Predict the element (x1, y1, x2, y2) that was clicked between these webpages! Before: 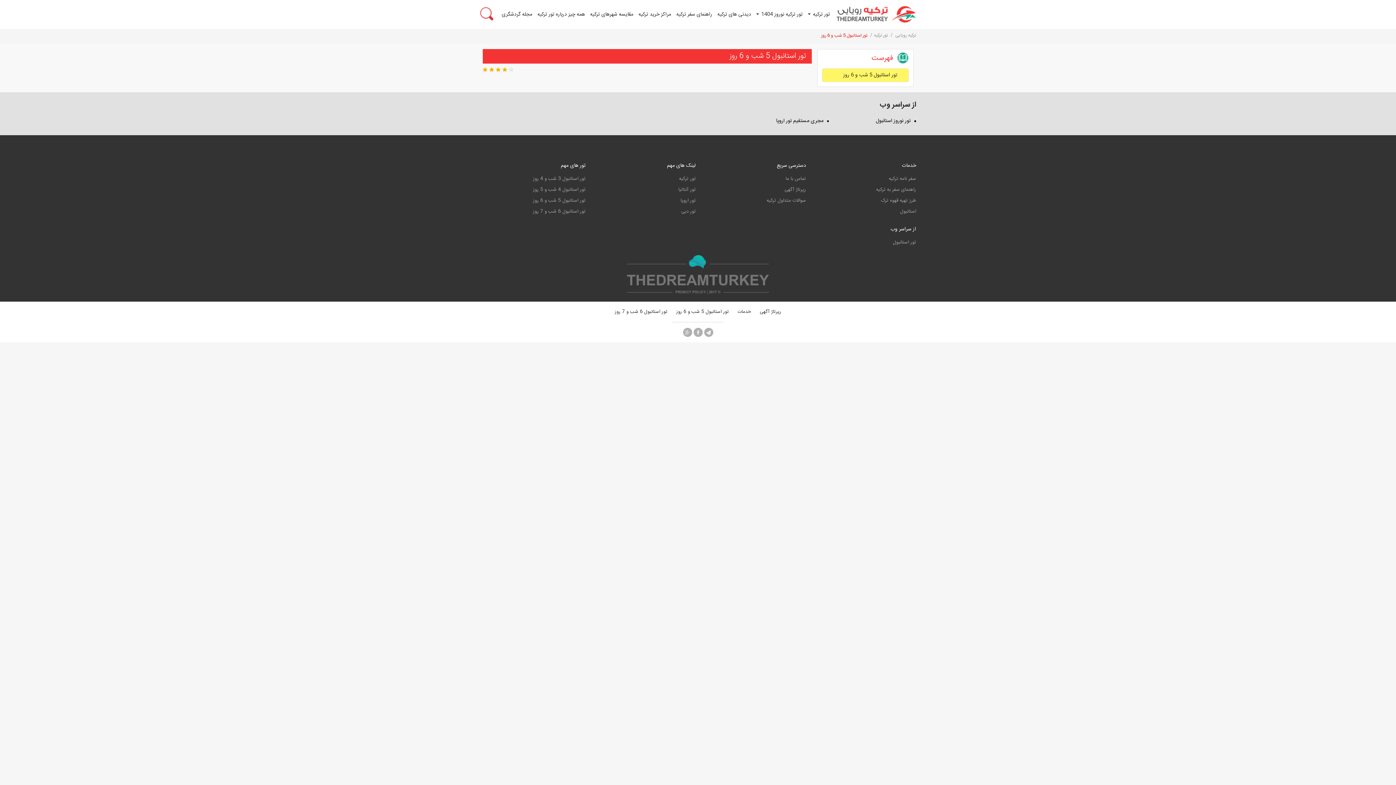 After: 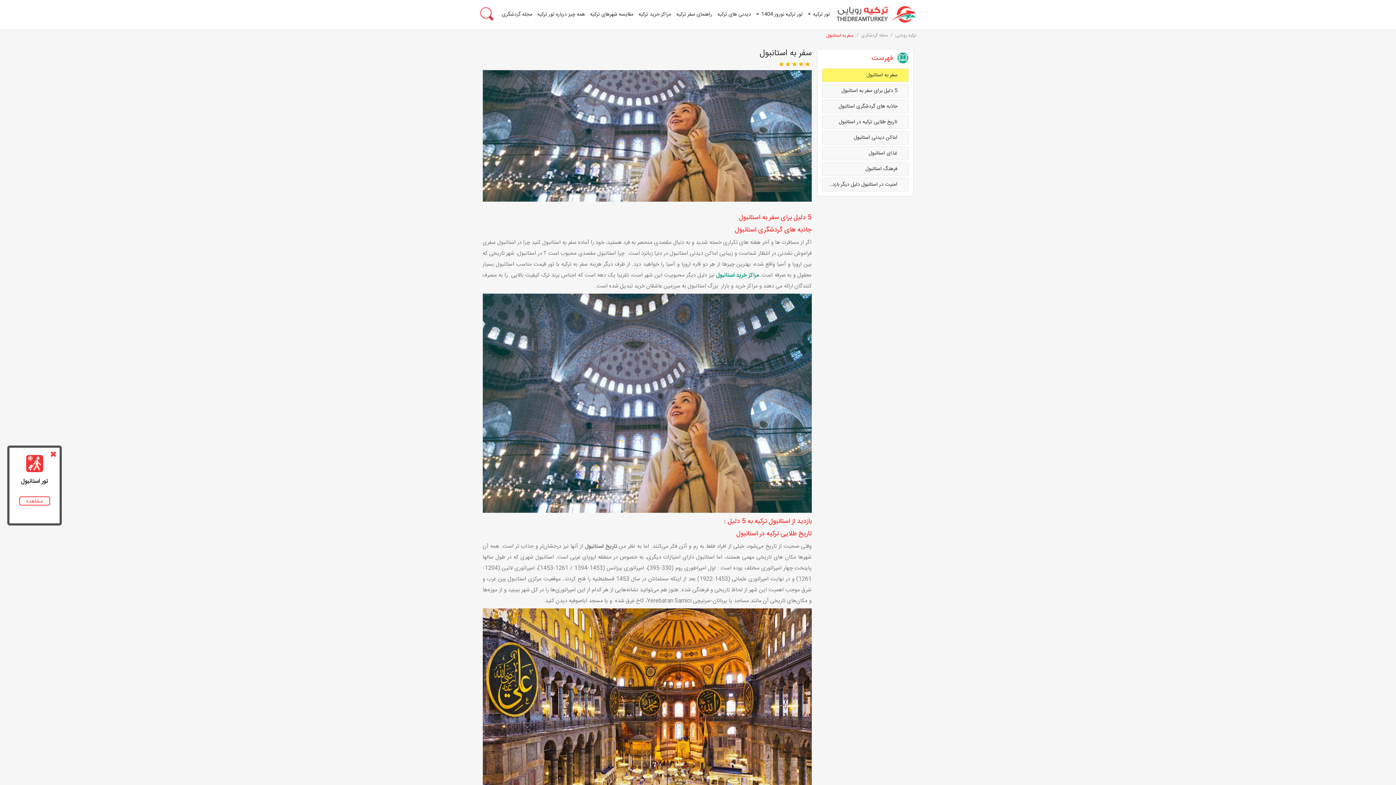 Action: label: استانبول bbox: (900, 207, 916, 215)